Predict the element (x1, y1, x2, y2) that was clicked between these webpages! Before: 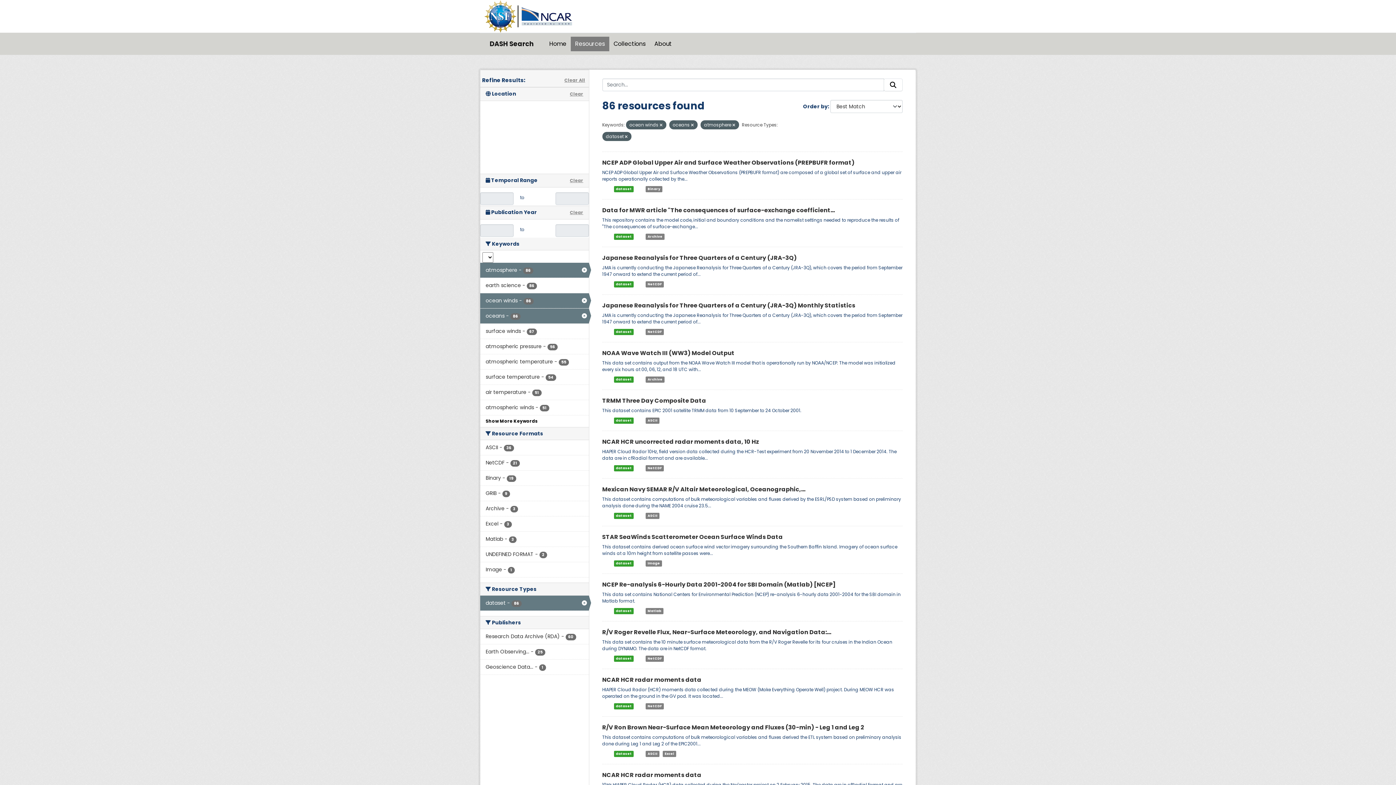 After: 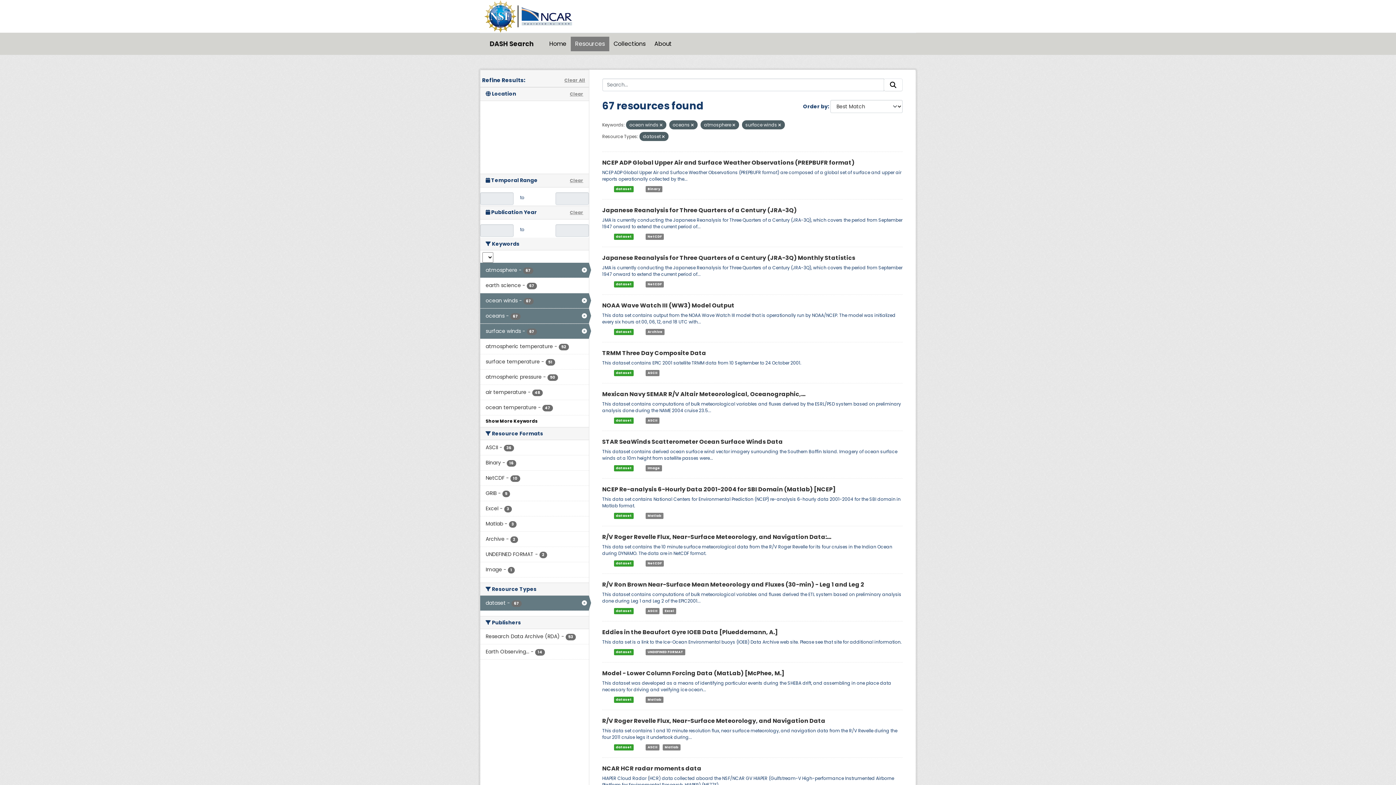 Action: label: surface winds - 67 bbox: (480, 324, 588, 338)